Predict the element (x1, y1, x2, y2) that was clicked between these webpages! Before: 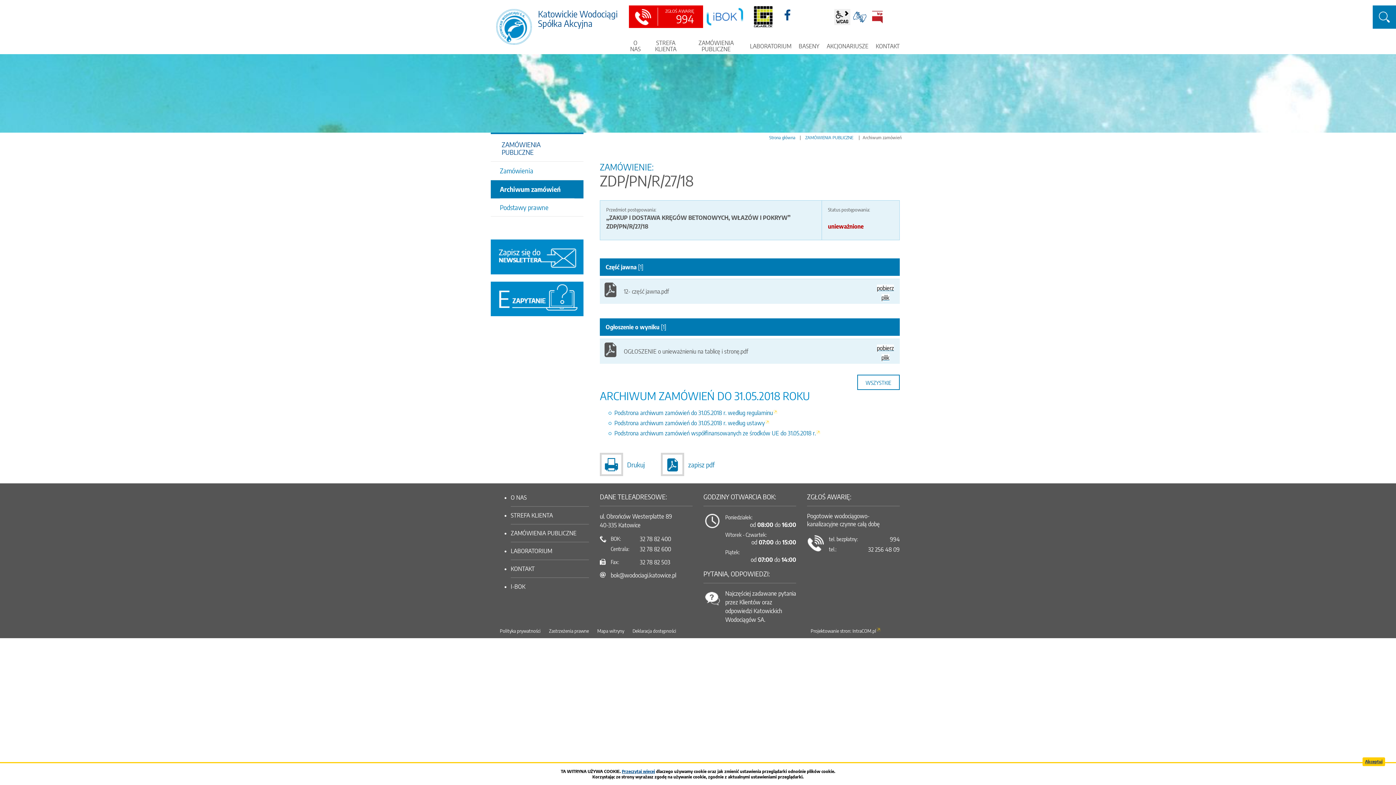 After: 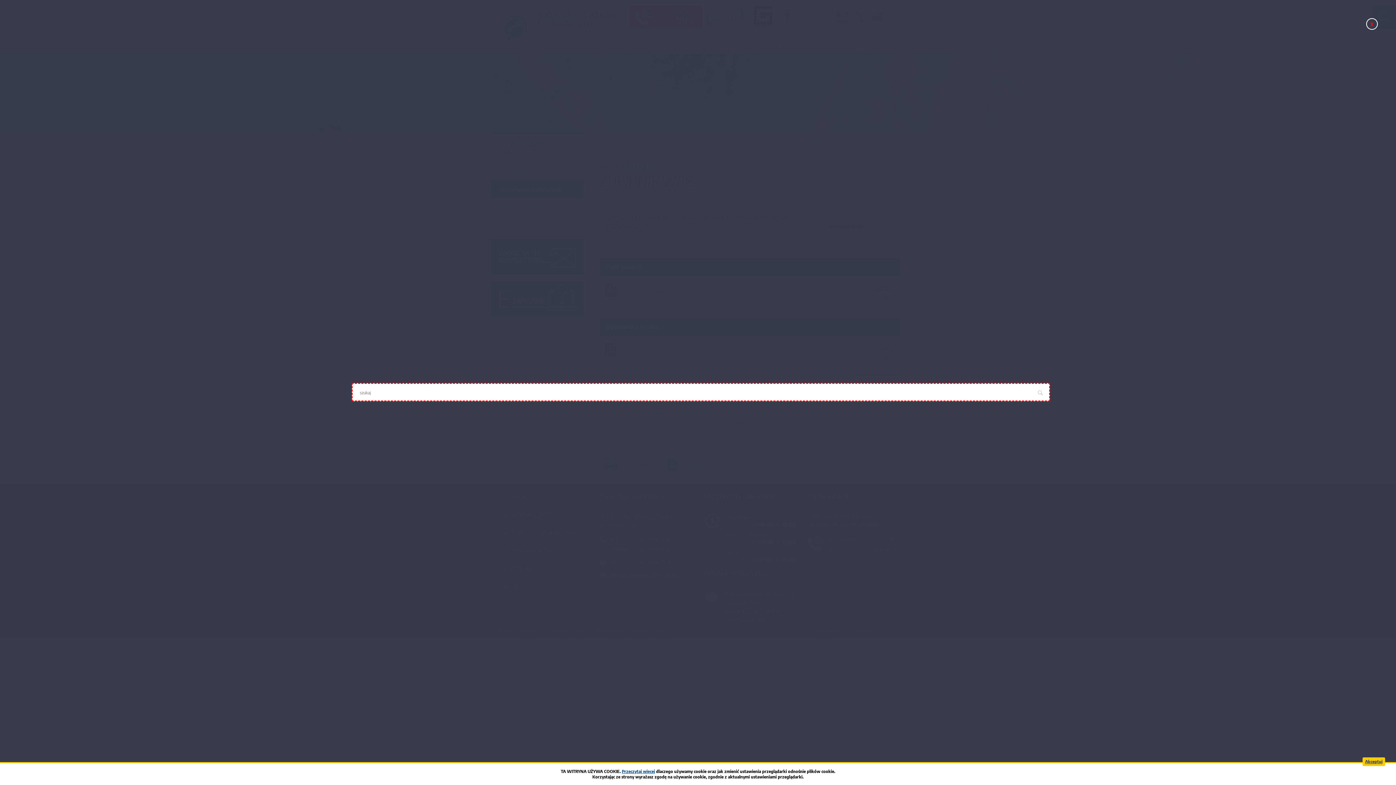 Action: label: szukaj bbox: (1373, 5, 1396, 28)